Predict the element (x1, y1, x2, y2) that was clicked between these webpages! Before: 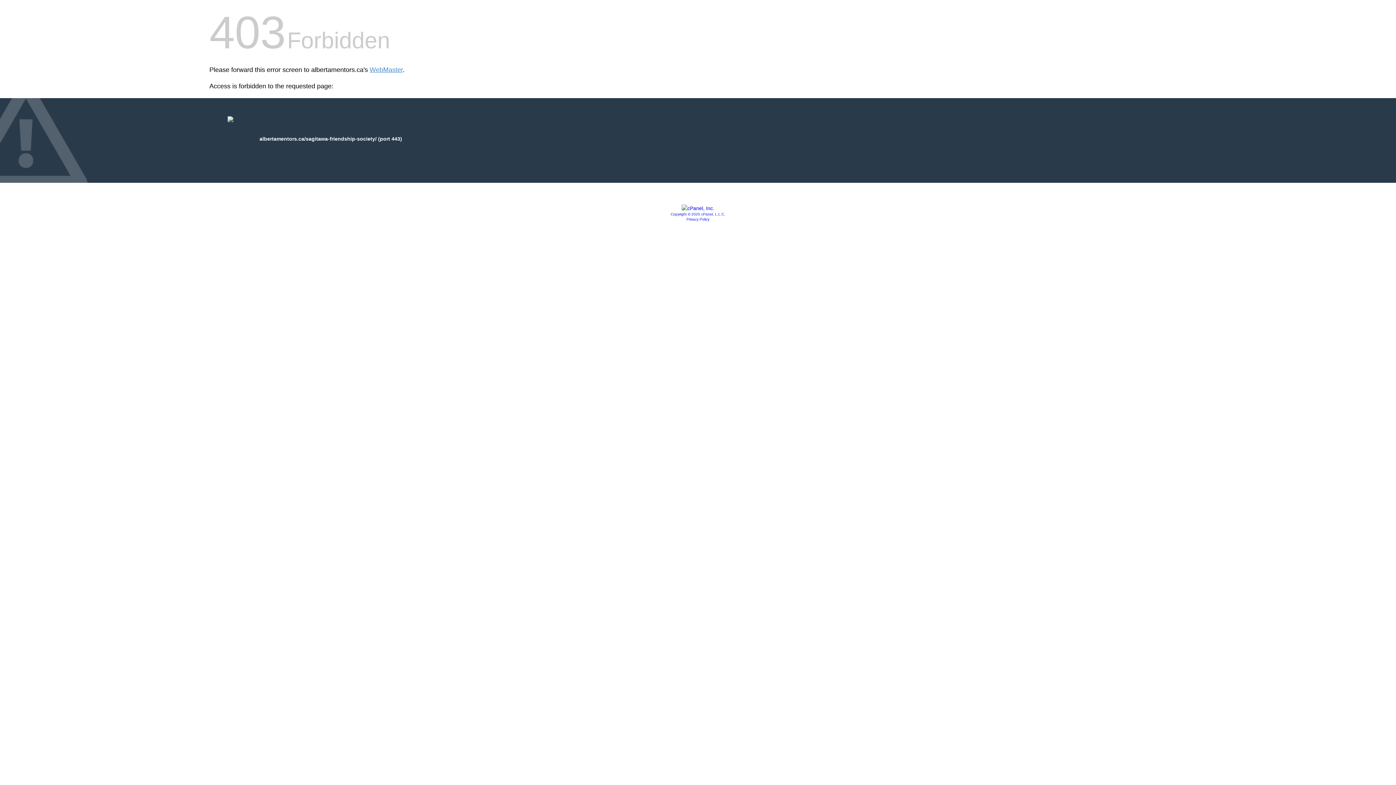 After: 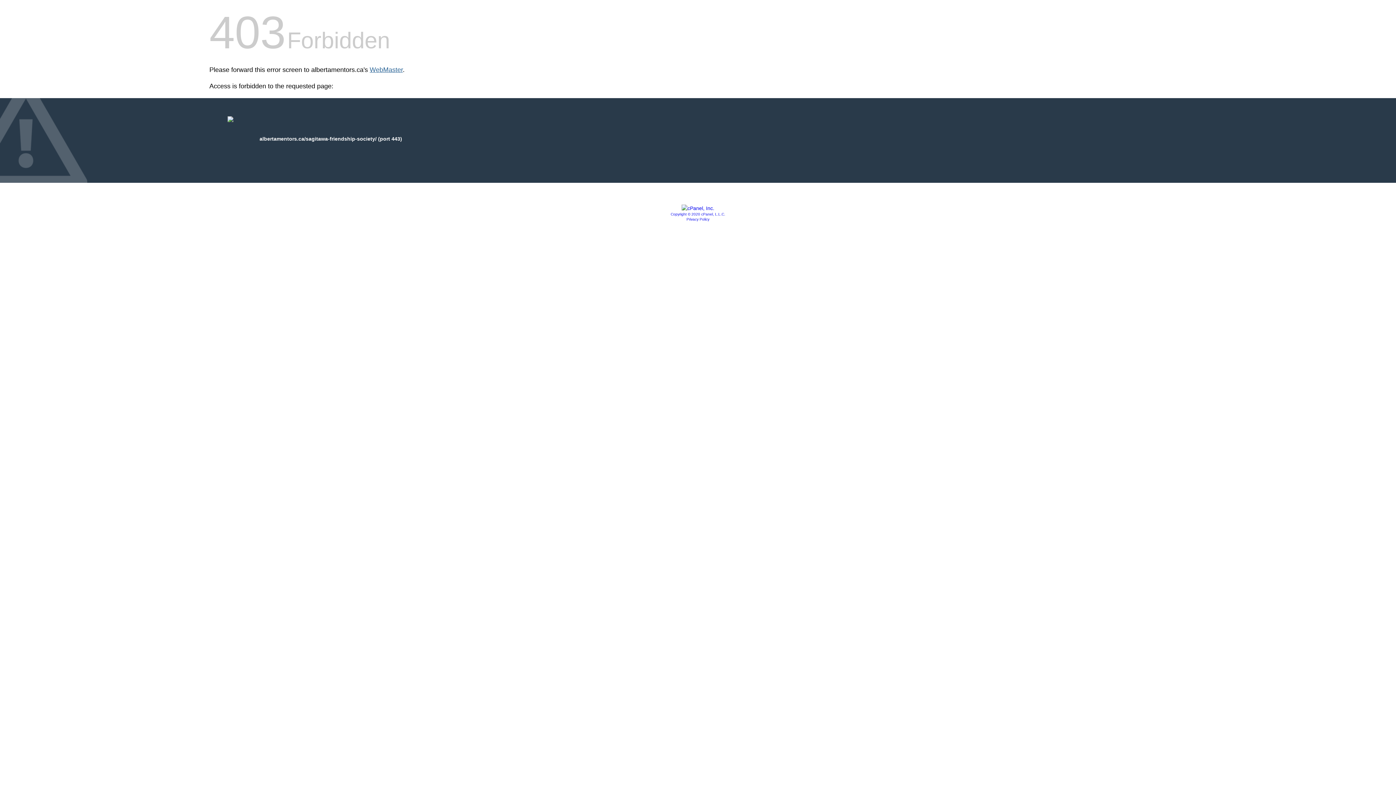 Action: bbox: (369, 66, 402, 73) label: WebMaster